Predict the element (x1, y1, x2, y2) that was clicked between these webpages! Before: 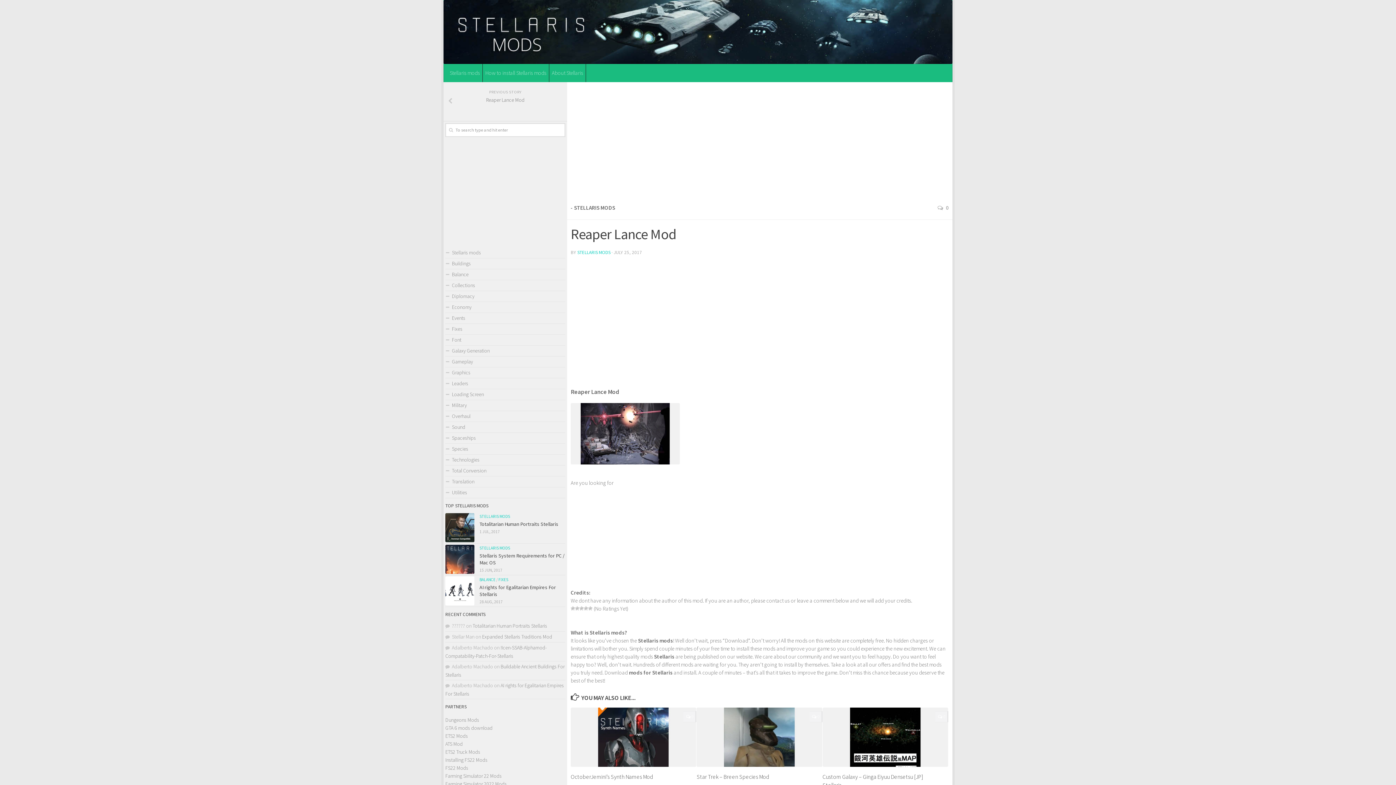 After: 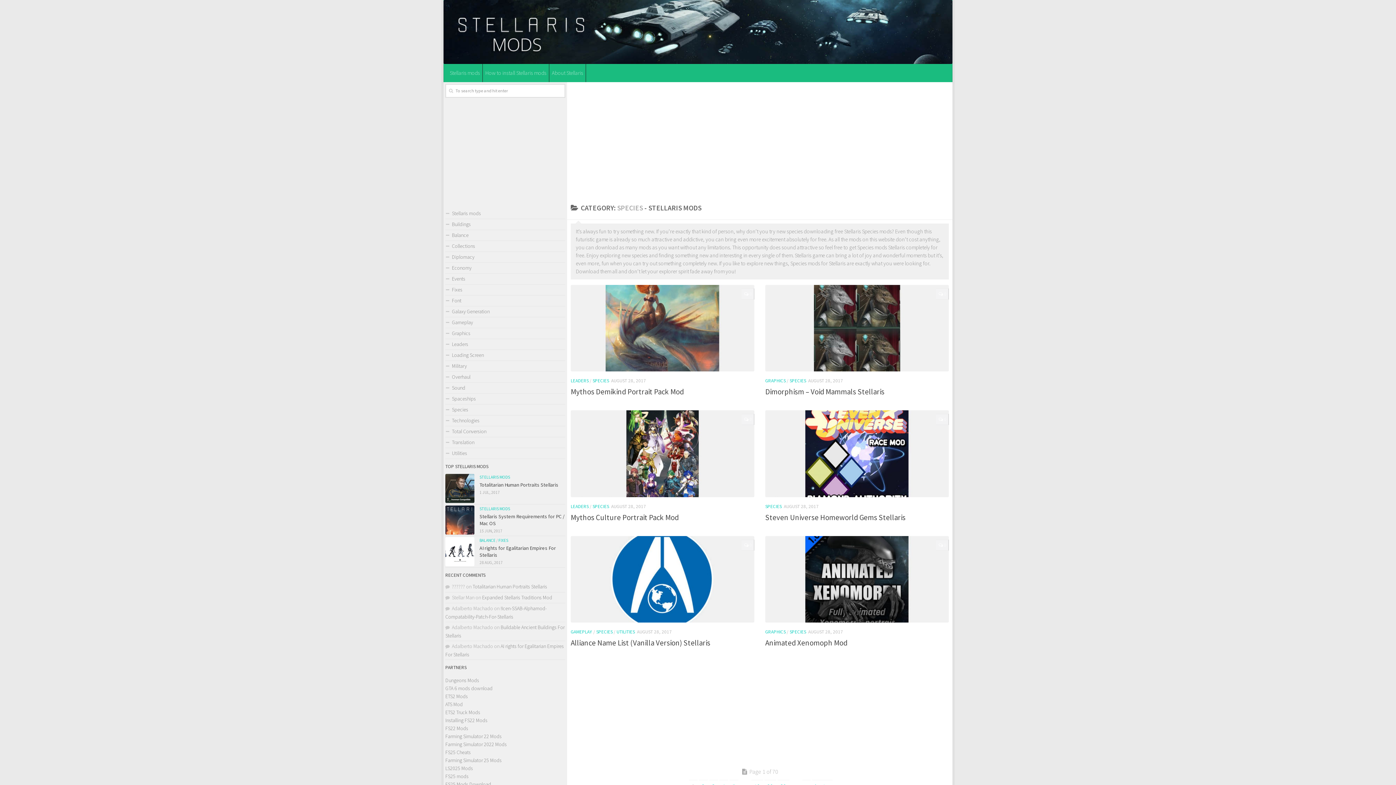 Action: label: Species bbox: (445, 444, 565, 455)